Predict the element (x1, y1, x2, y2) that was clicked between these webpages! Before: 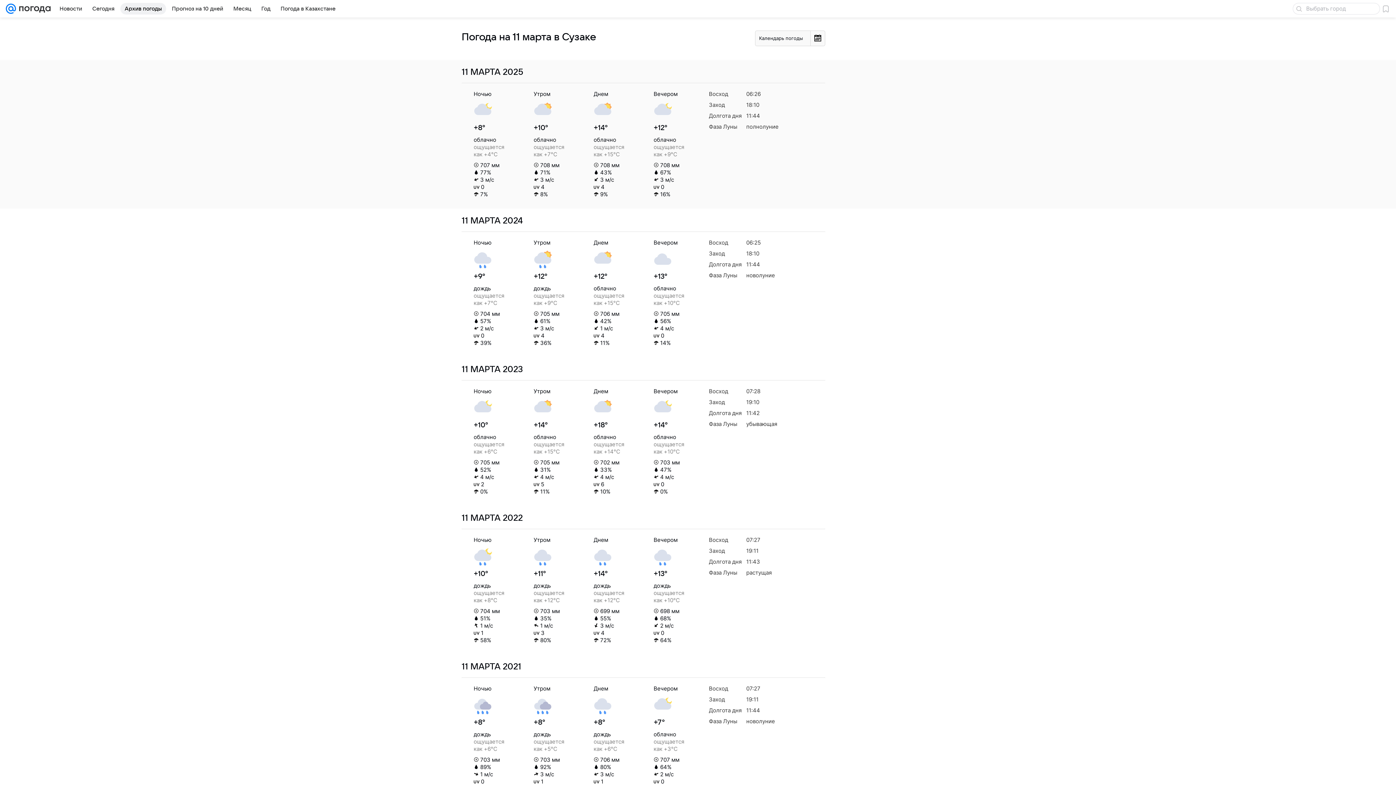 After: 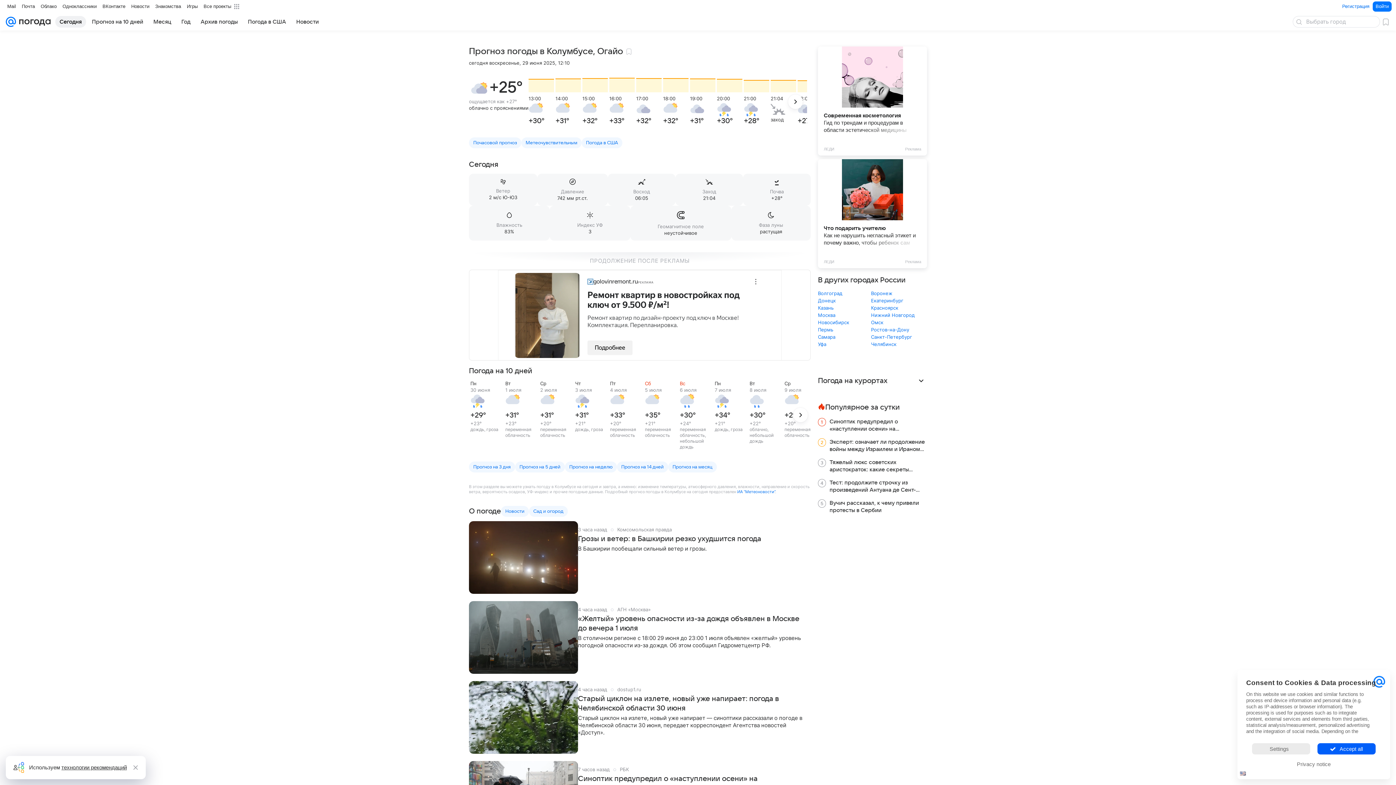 Action: bbox: (16, 0, 50, 17)